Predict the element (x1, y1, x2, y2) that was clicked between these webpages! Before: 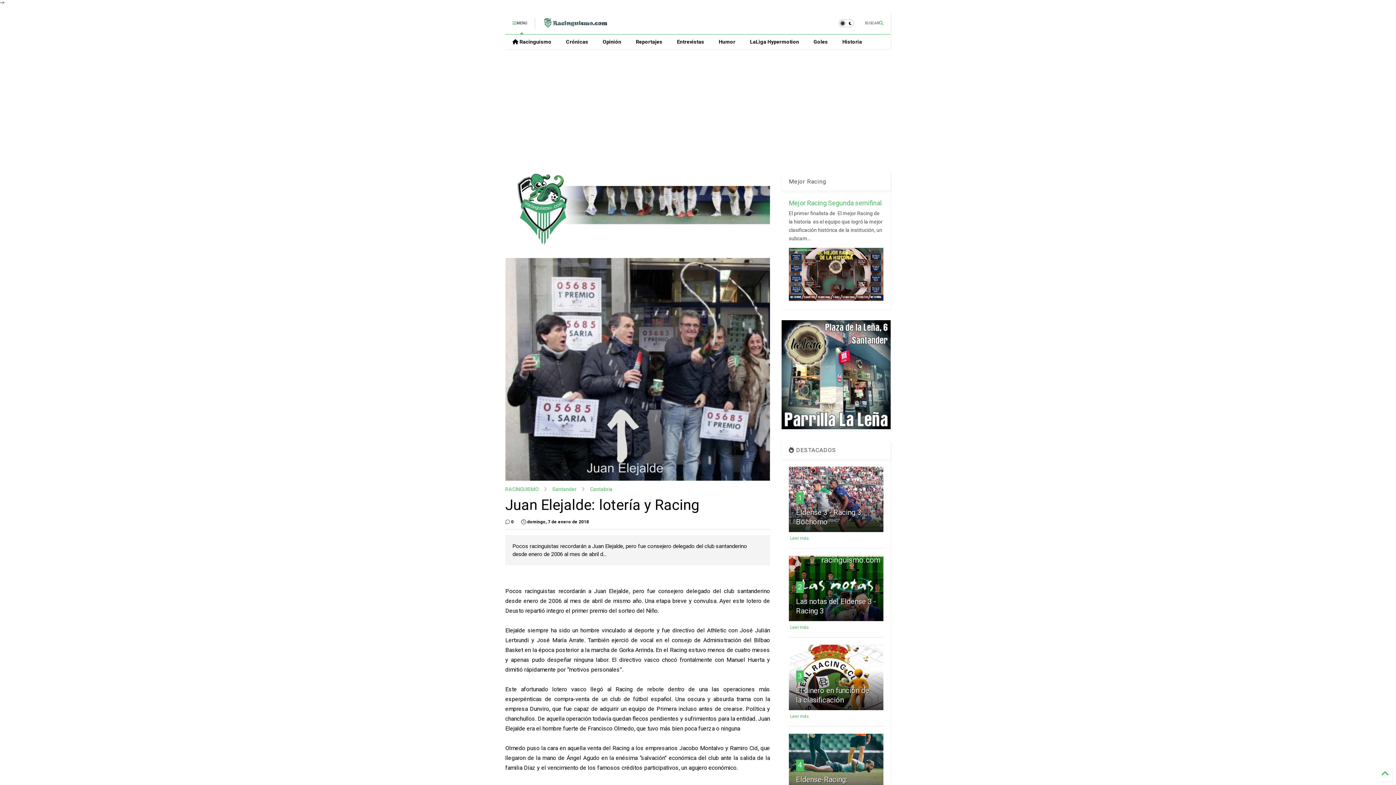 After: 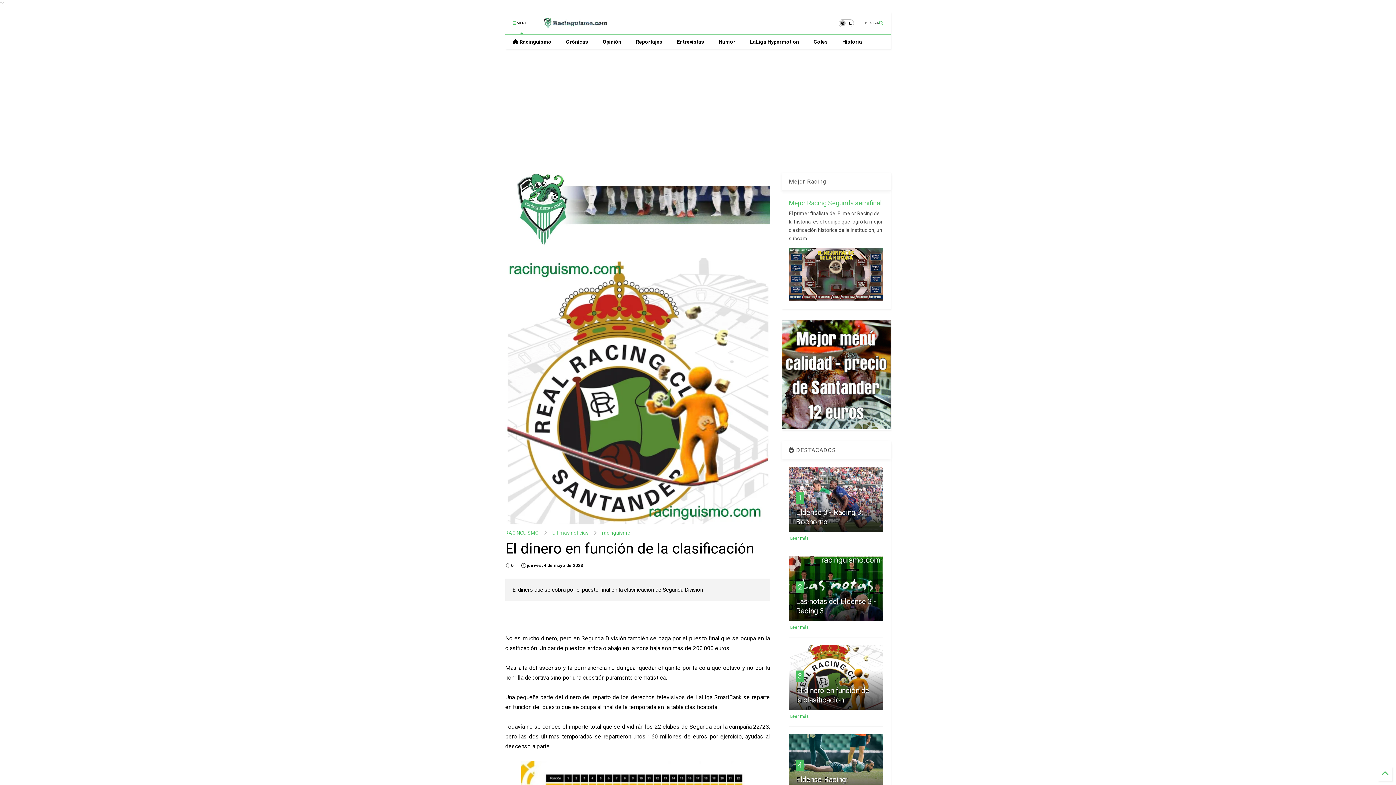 Action: label: 3 bbox: (798, 672, 802, 680)